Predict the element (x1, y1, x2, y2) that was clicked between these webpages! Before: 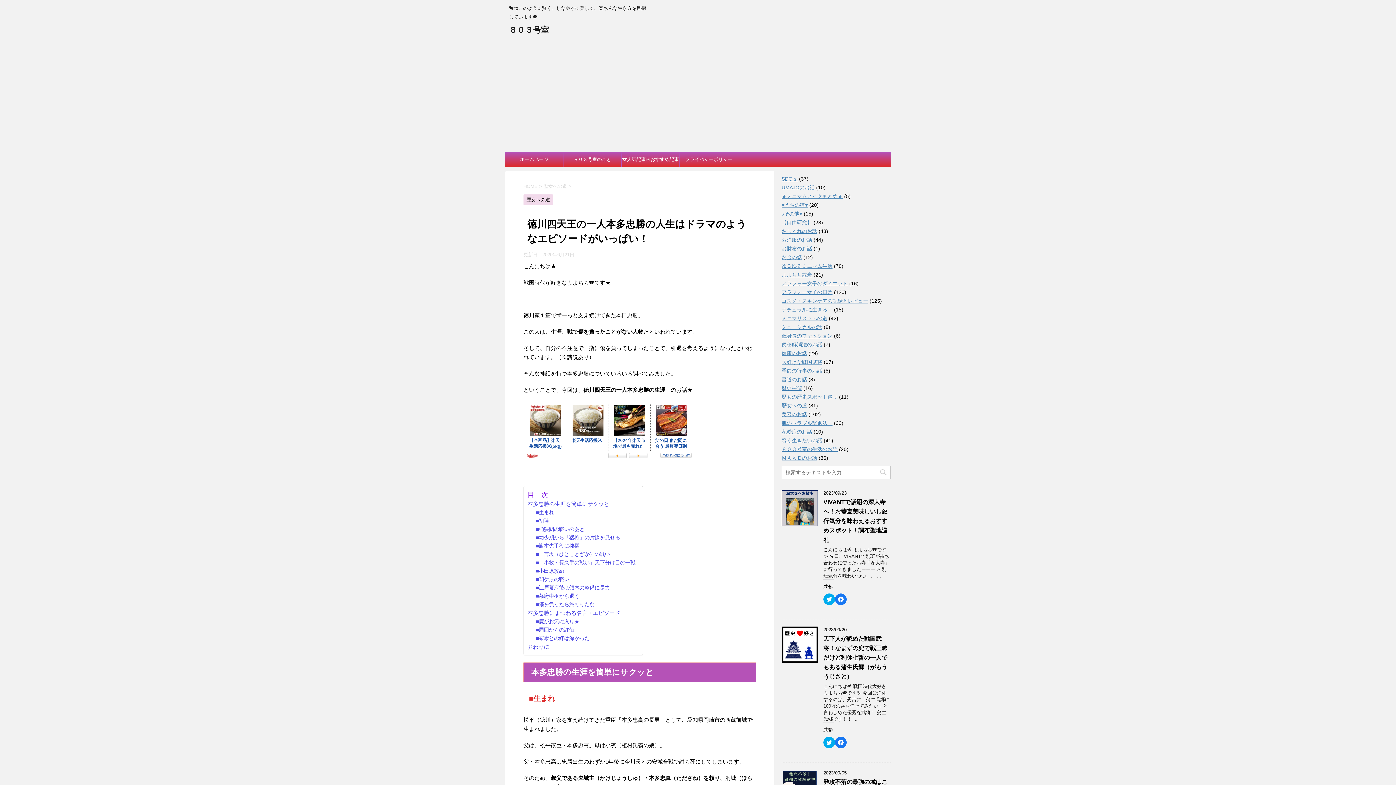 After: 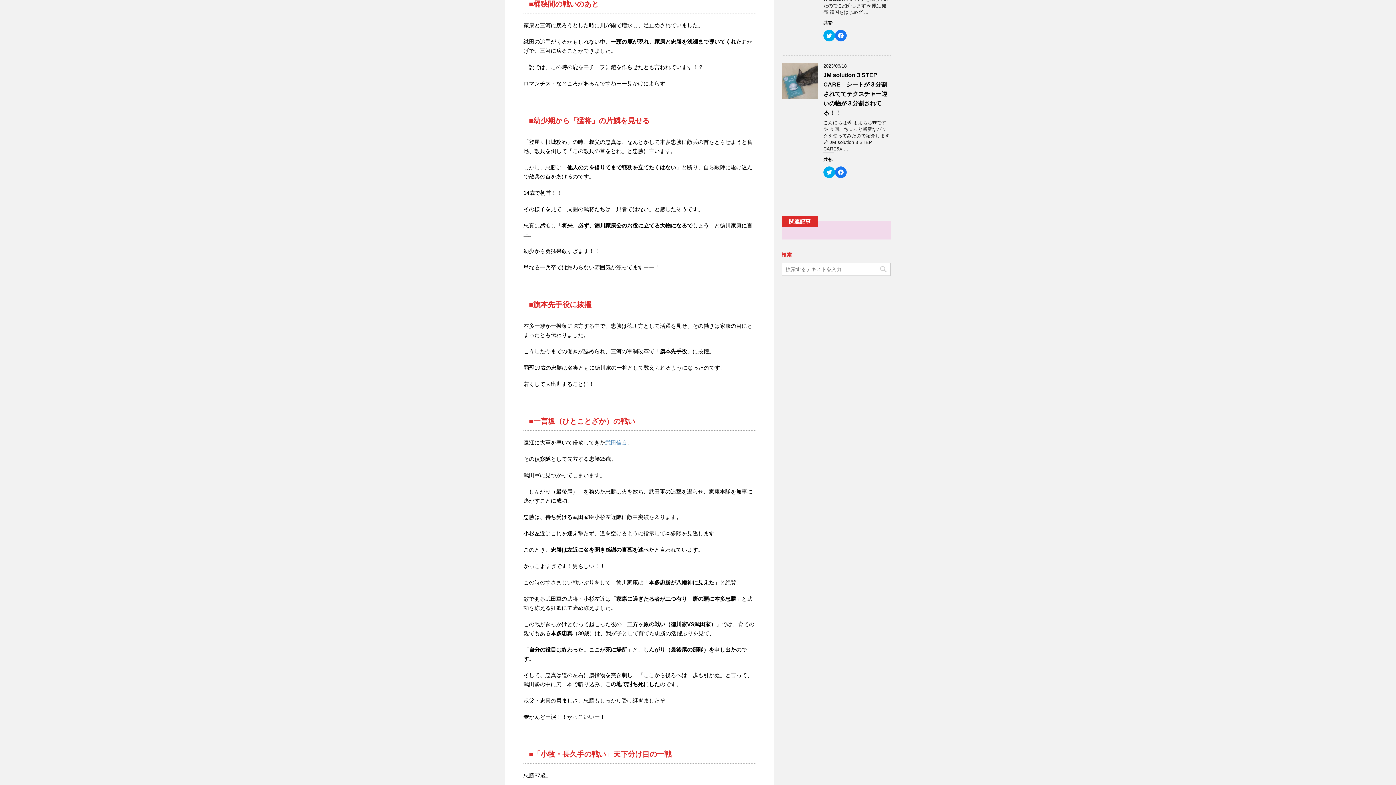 Action: label: ■桶狭間の戦いのあと bbox: (535, 525, 584, 533)